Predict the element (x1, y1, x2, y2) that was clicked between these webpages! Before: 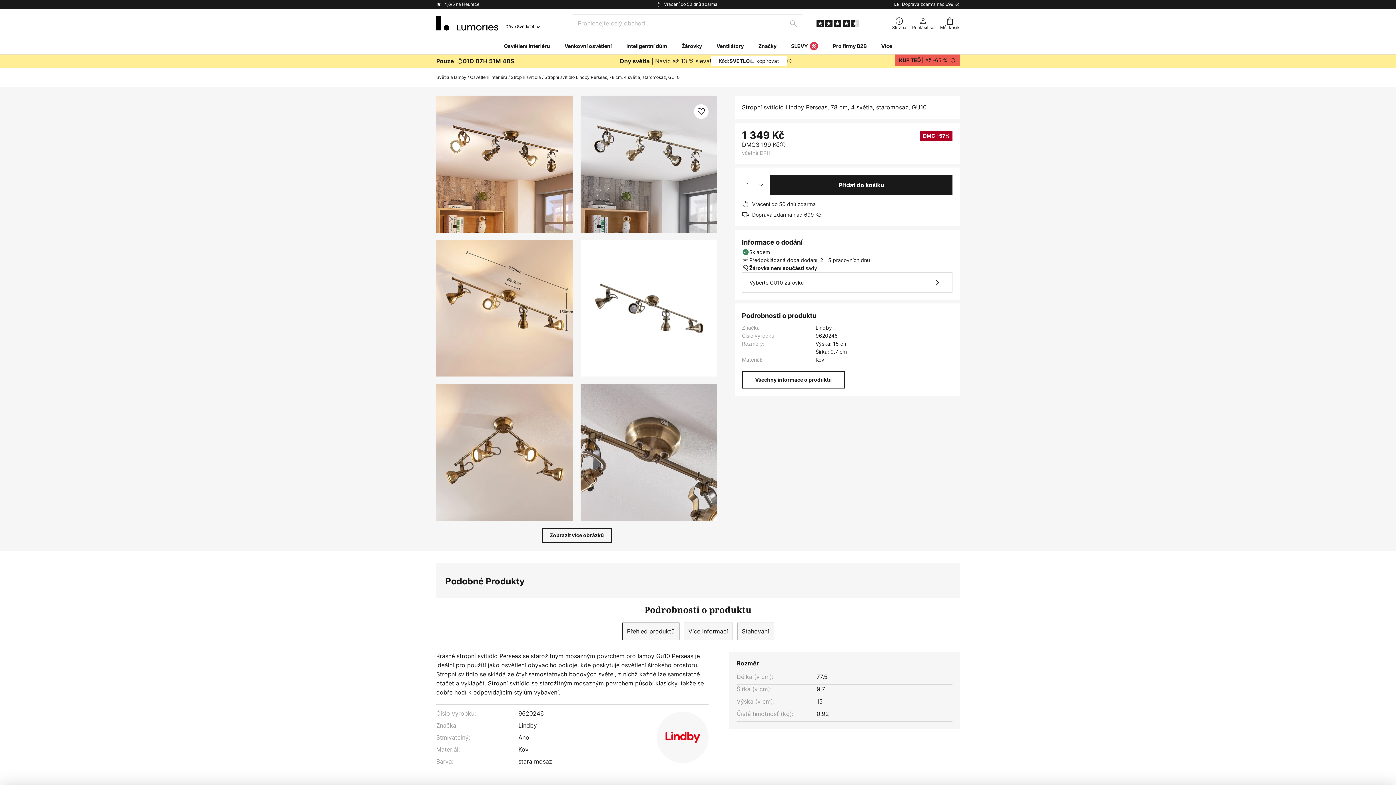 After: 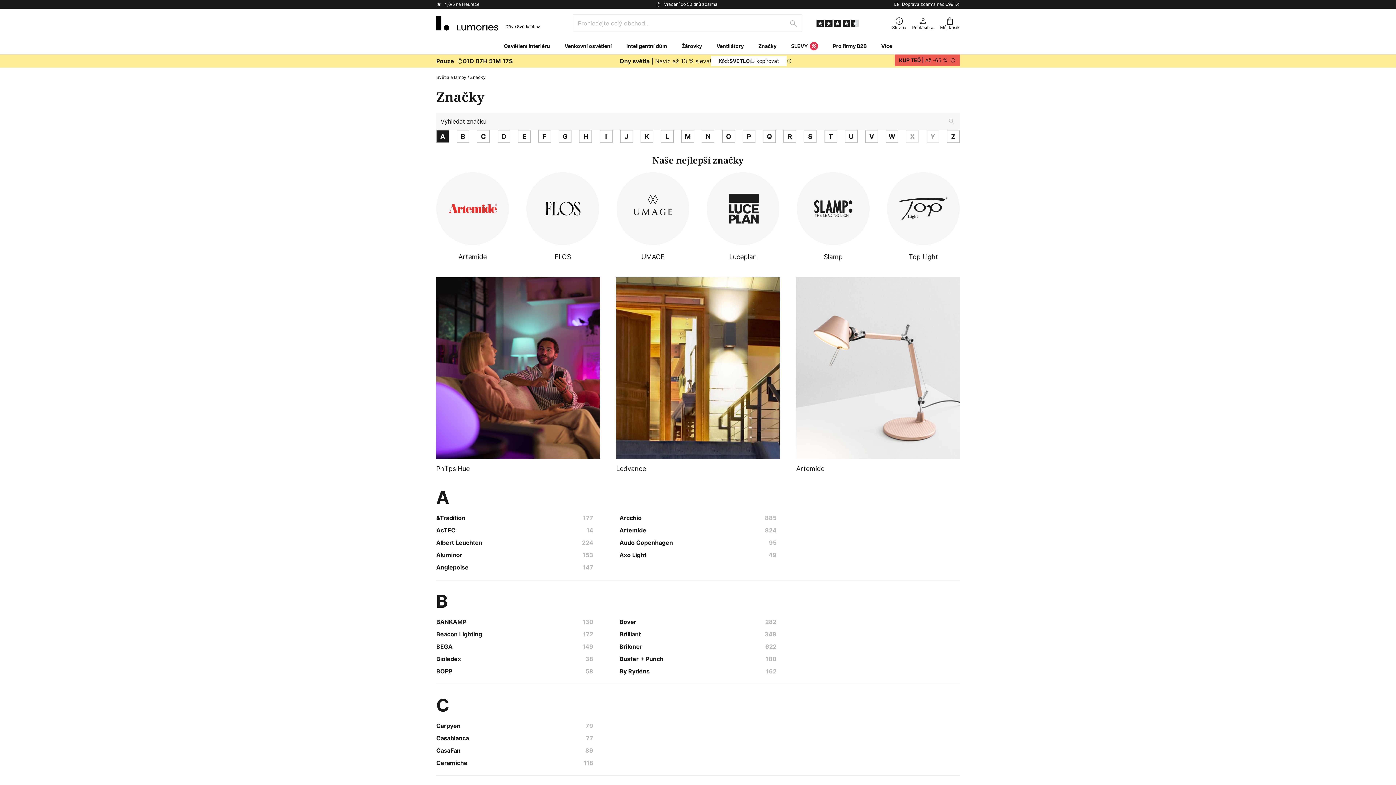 Action: label: Značky bbox: (751, 37, 784, 54)